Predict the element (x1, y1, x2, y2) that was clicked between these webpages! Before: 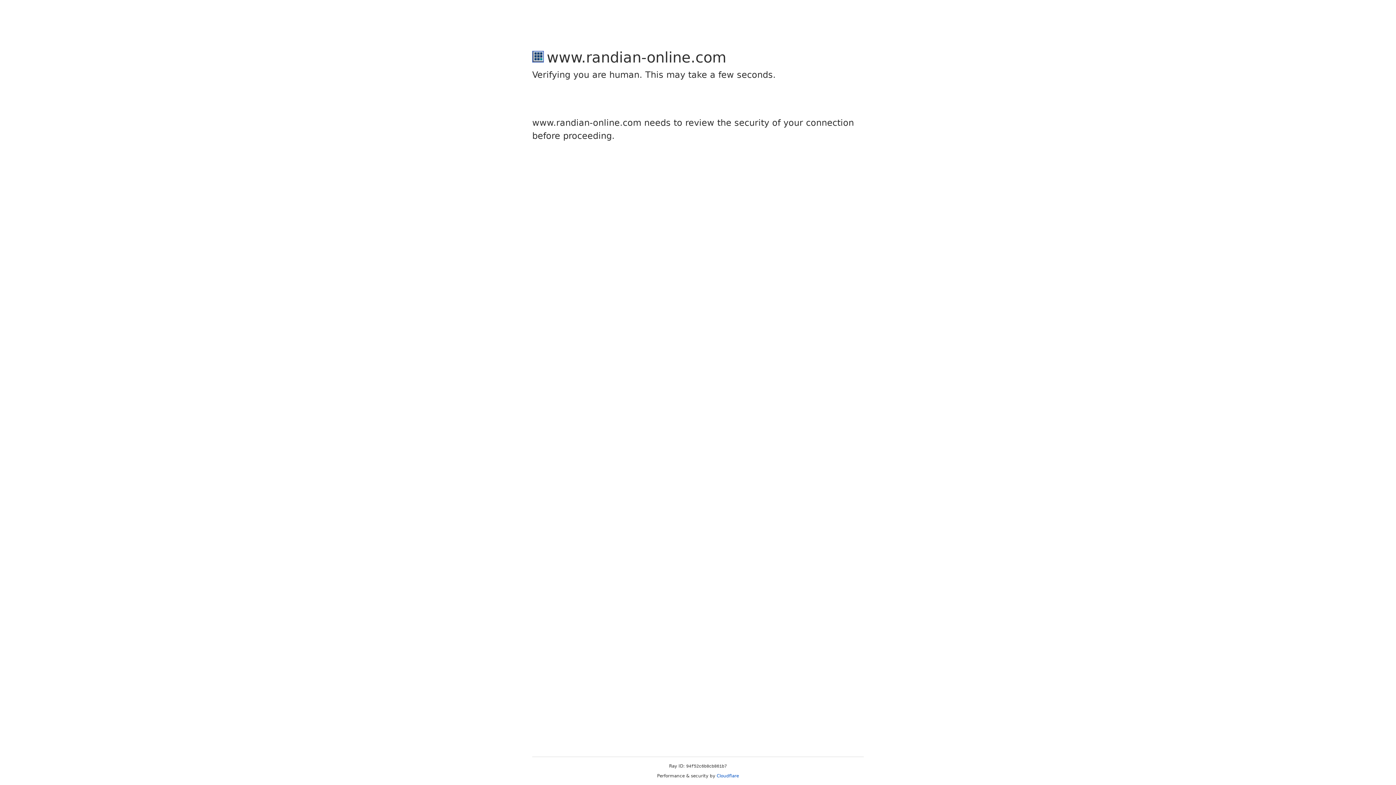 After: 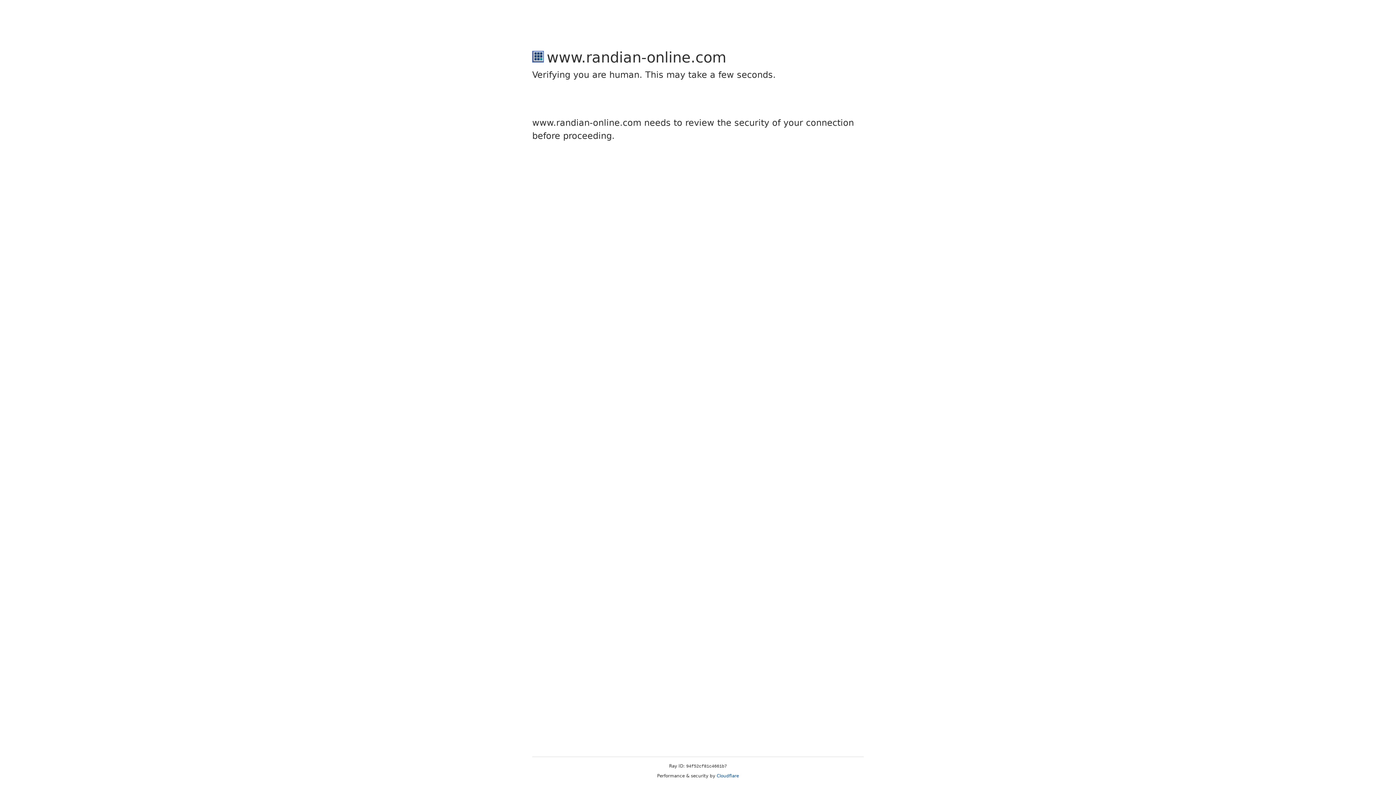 Action: bbox: (716, 773, 739, 778) label: Cloudflare